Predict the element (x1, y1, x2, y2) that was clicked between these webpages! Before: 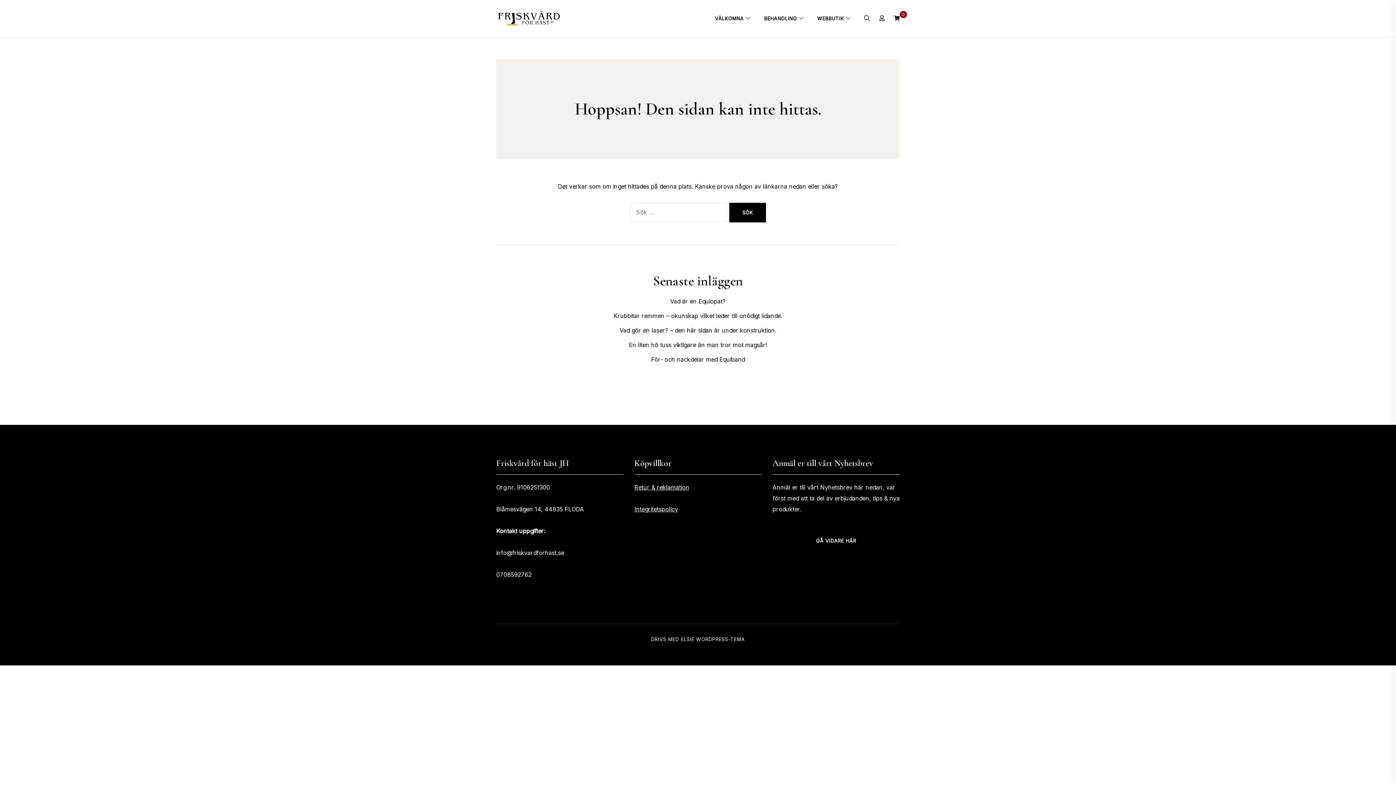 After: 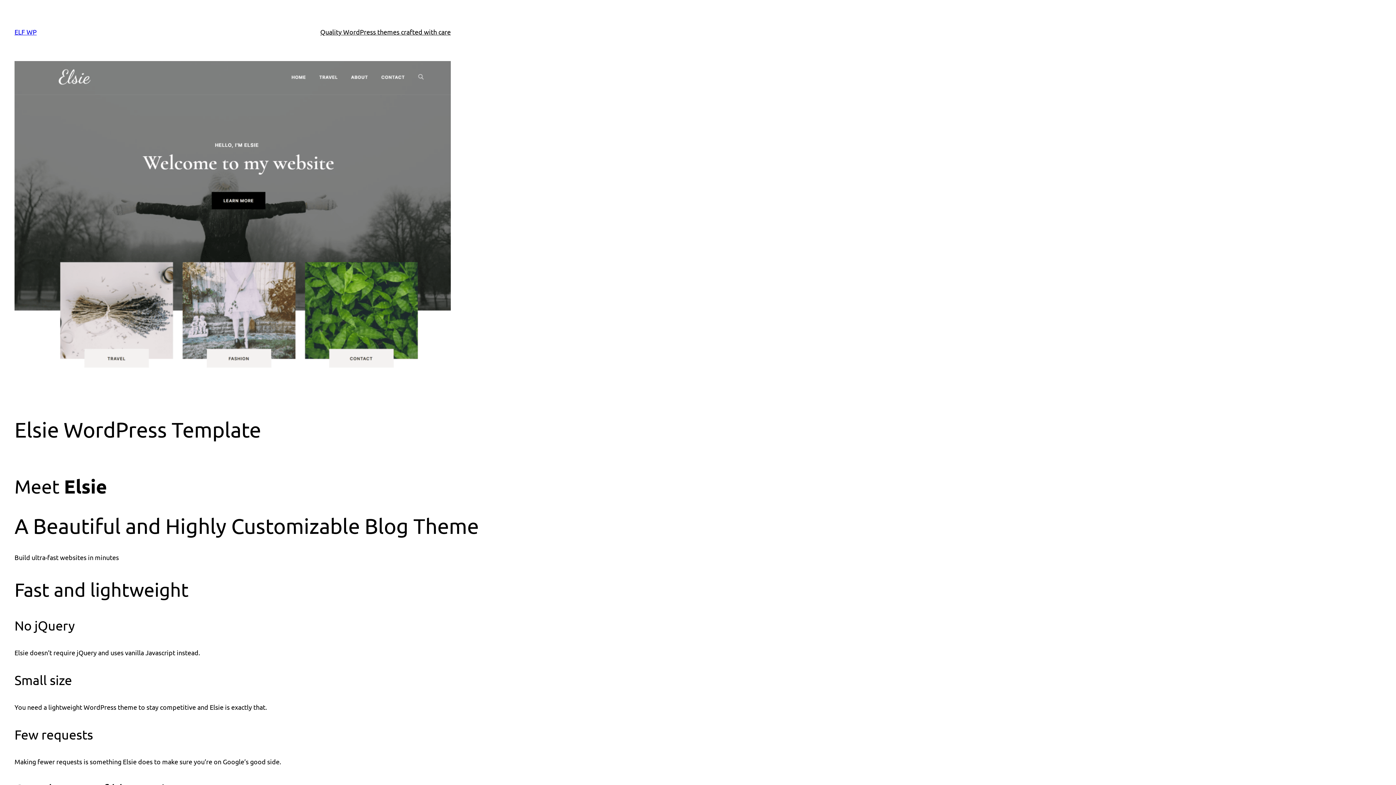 Action: bbox: (681, 636, 694, 642) label: ELSIE